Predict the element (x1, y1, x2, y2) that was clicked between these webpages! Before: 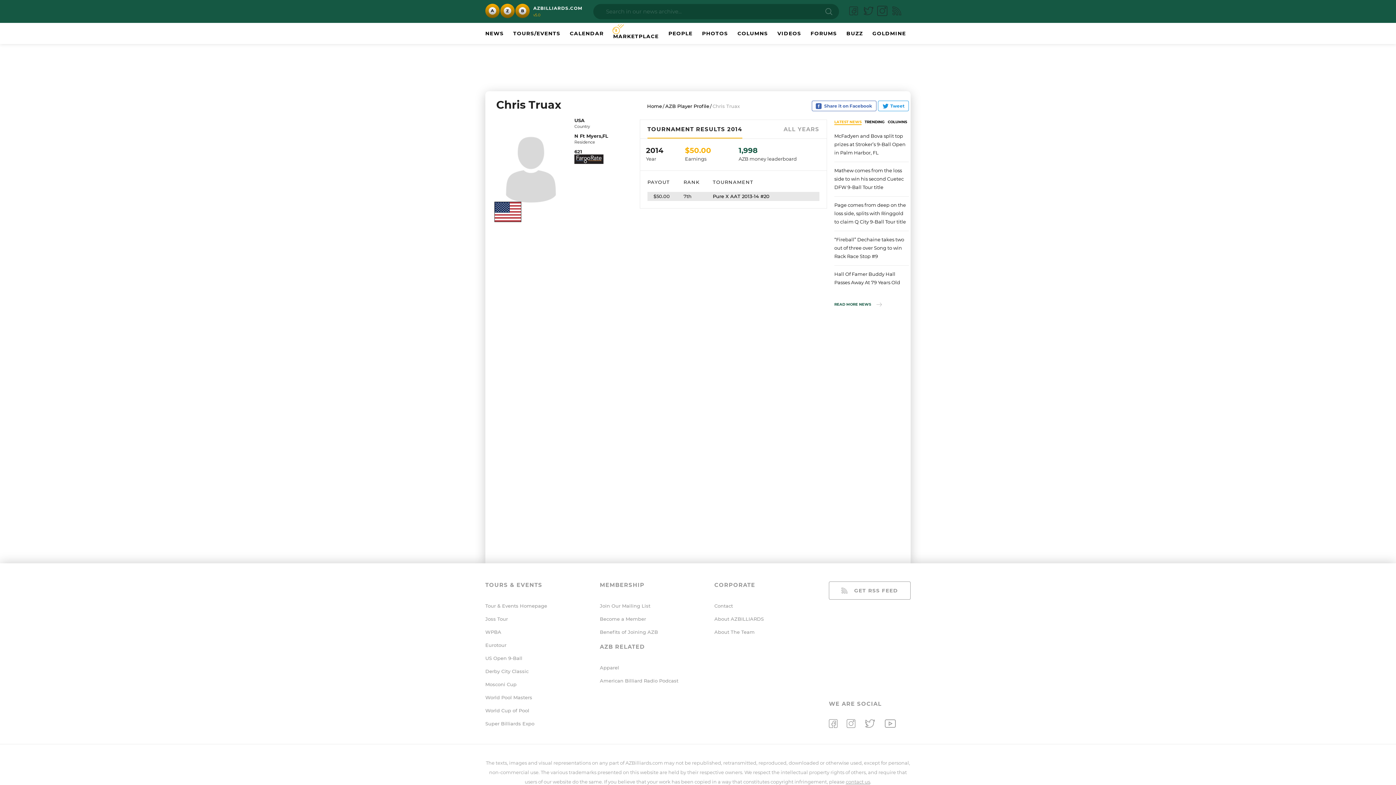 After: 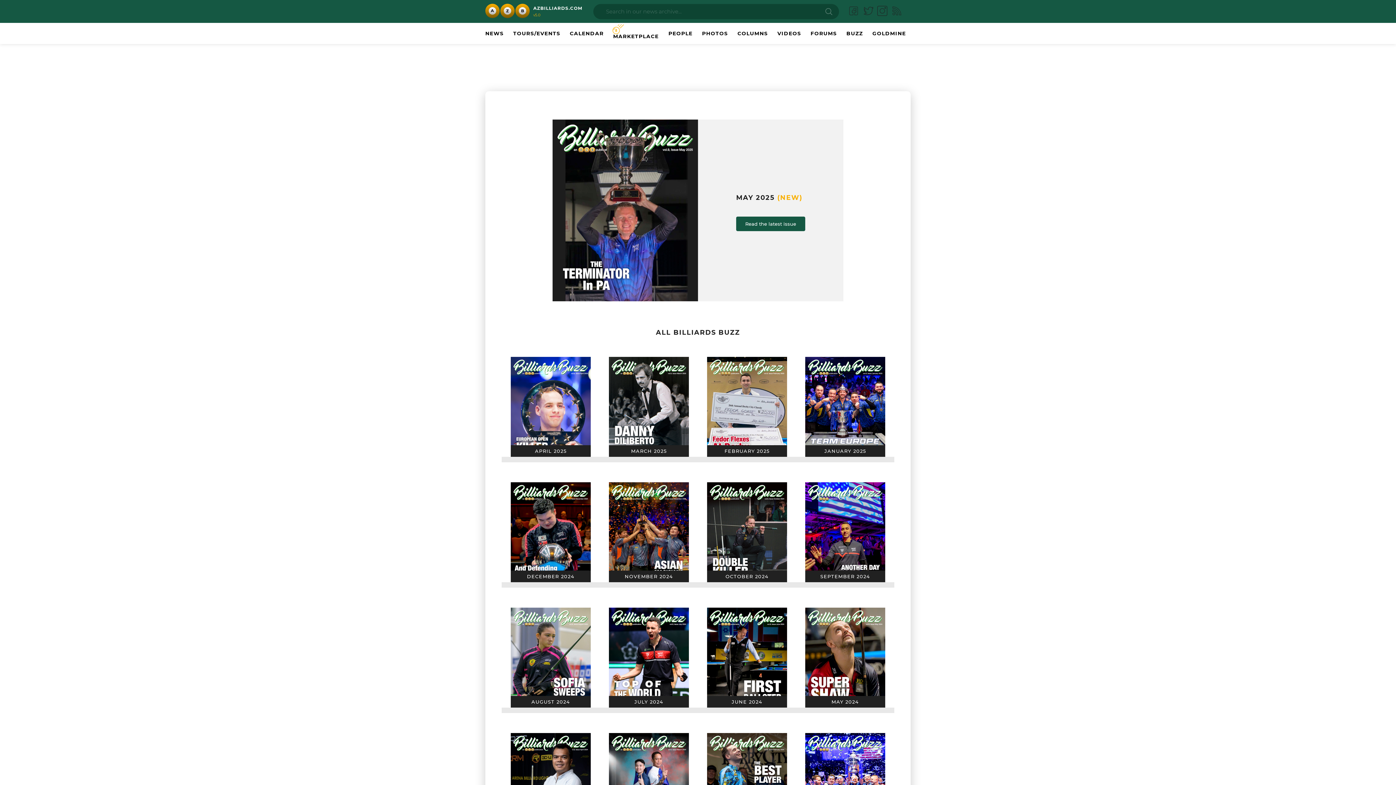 Action: bbox: (846, 30, 863, 36) label: BUZZ